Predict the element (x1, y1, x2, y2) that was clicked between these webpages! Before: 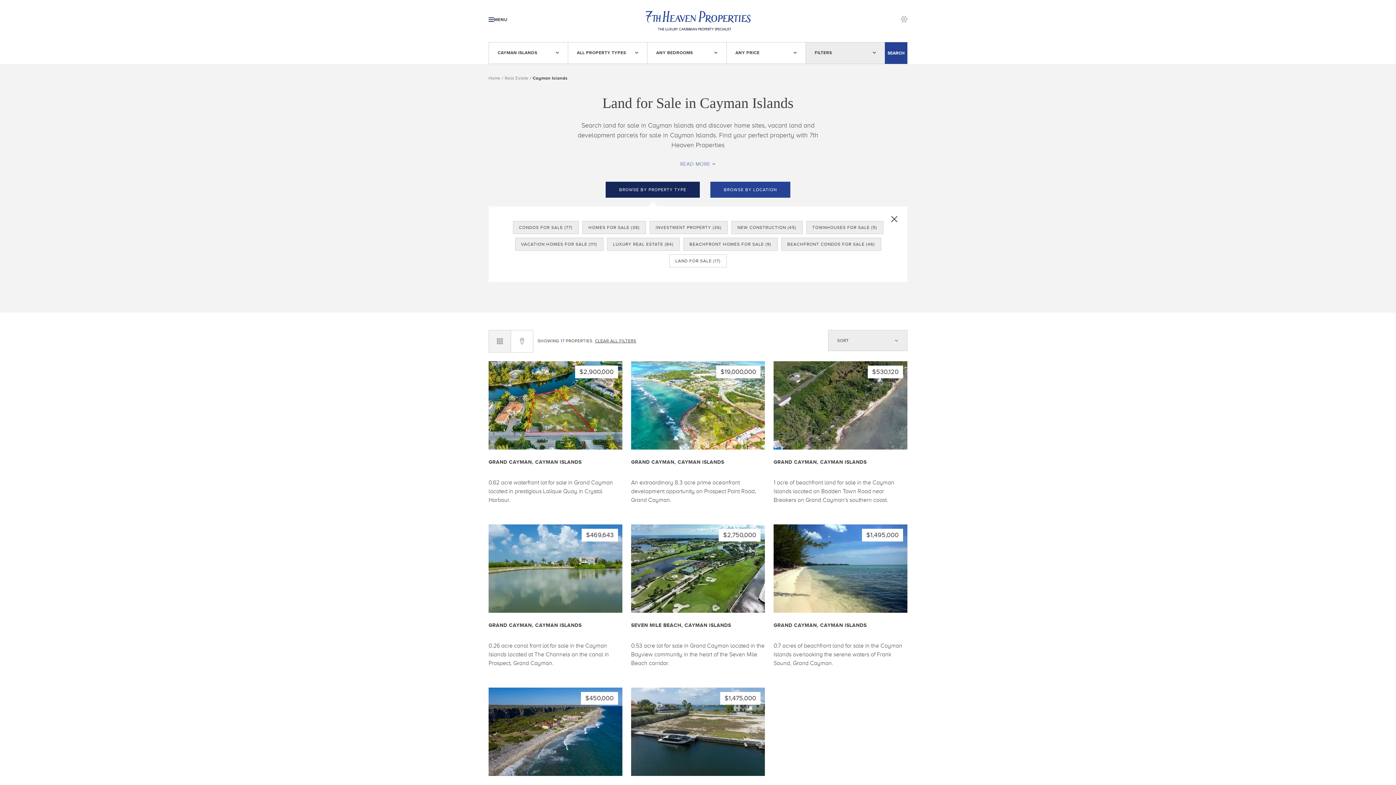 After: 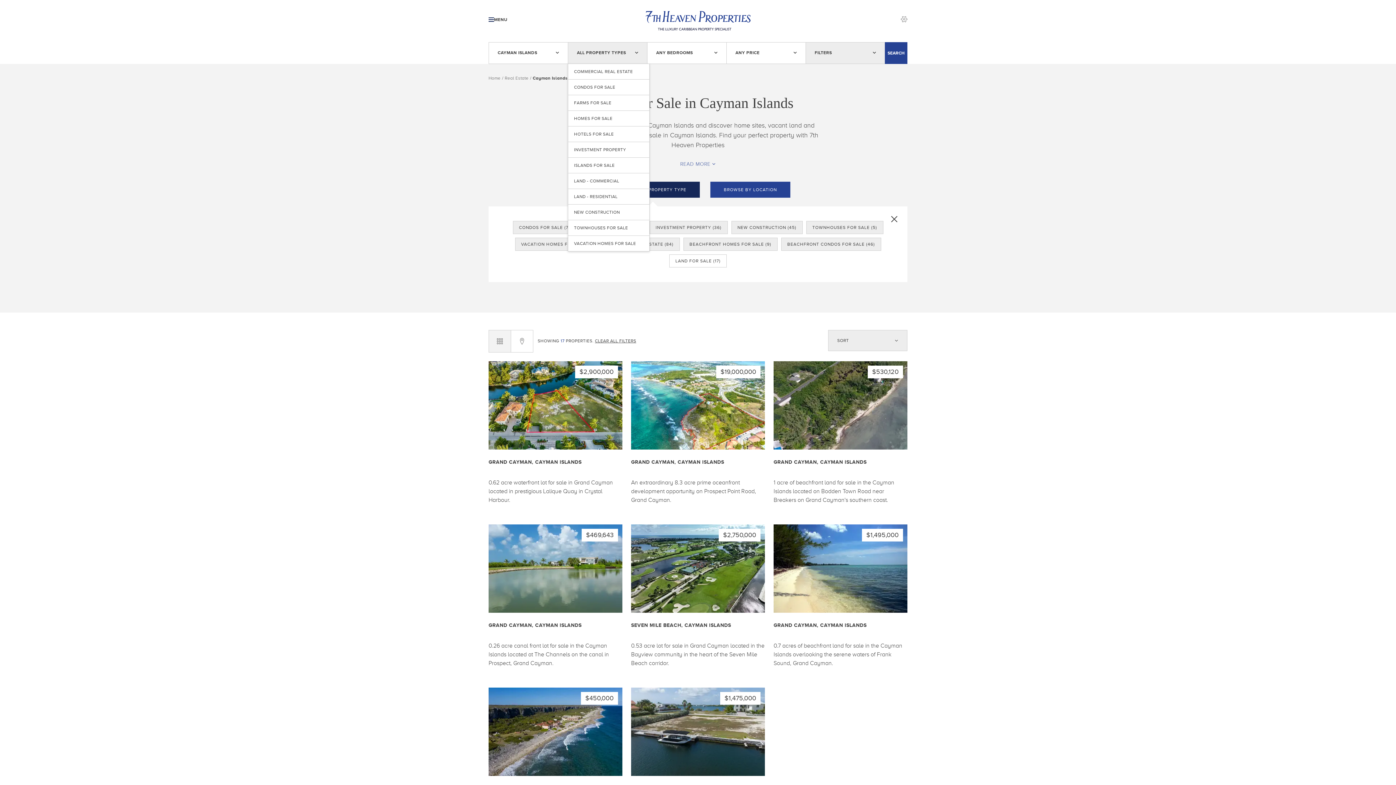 Action: bbox: (568, 42, 647, 63) label: ALL PROPERTY TYPES